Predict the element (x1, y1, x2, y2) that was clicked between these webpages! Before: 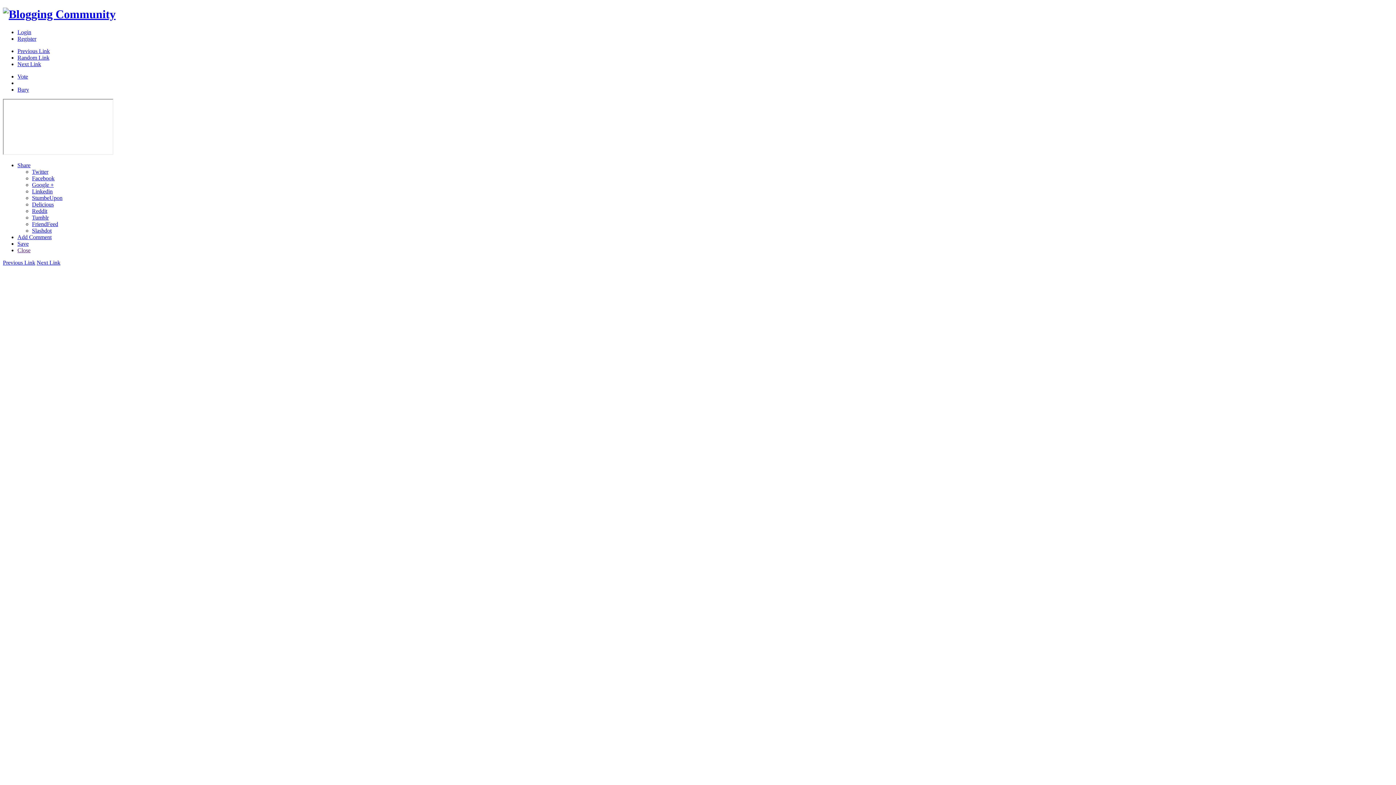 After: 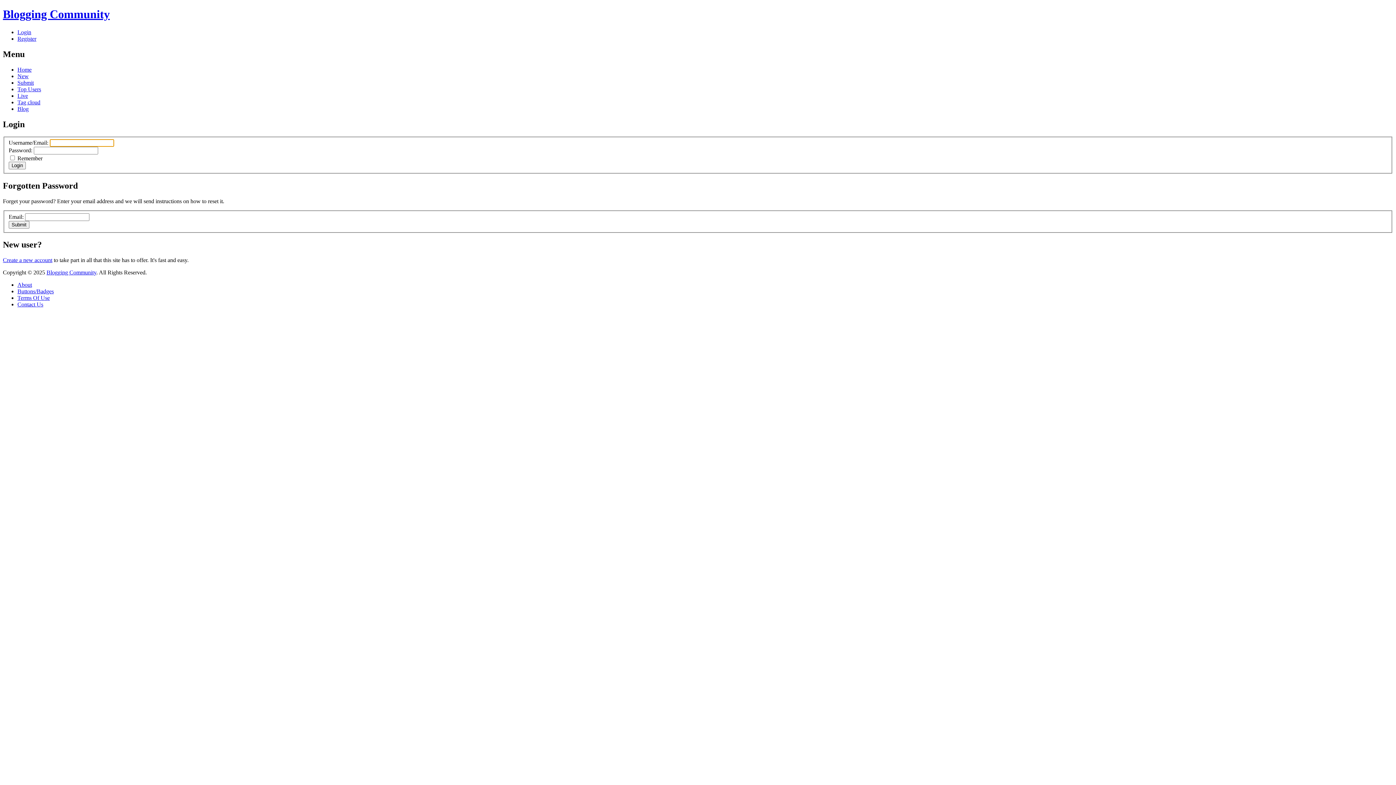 Action: bbox: (17, 240, 28, 246) label: Save